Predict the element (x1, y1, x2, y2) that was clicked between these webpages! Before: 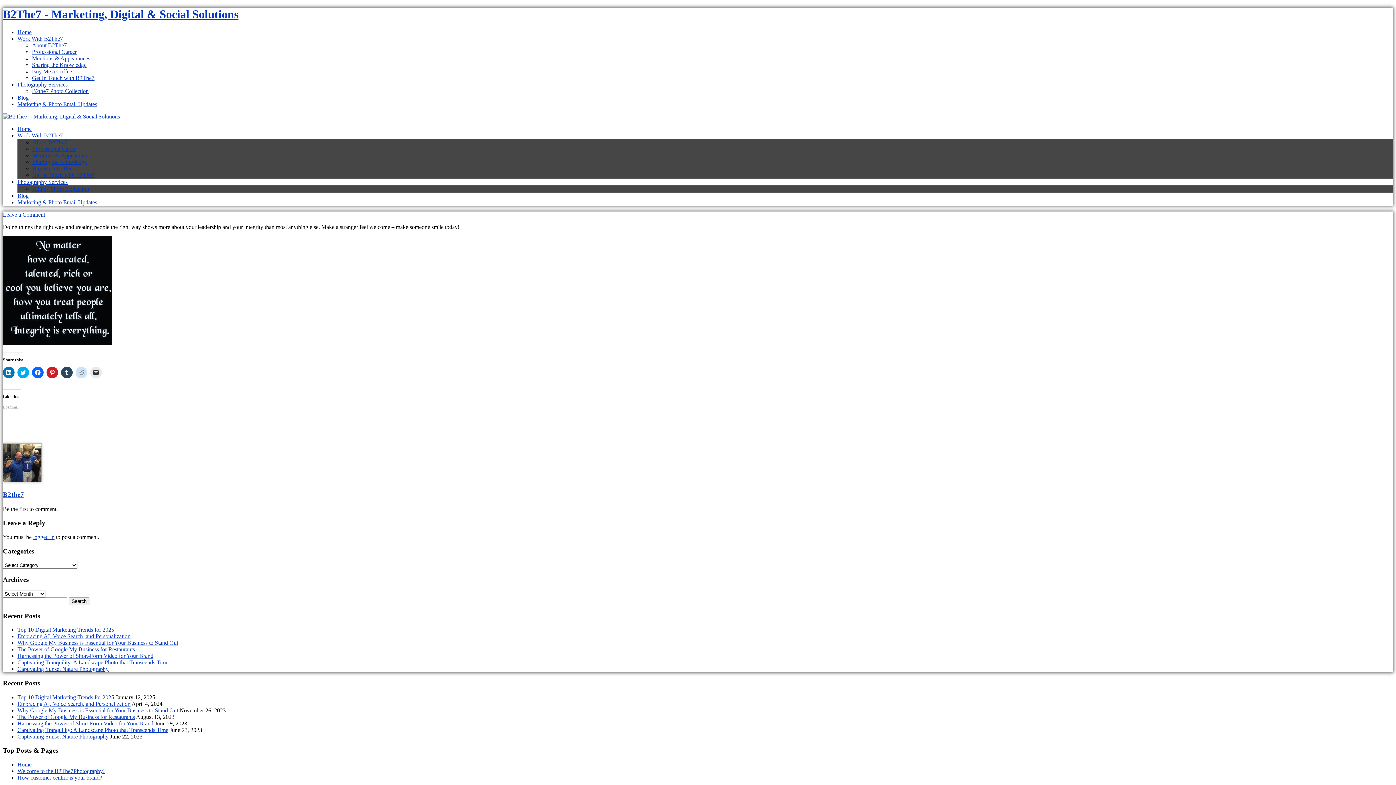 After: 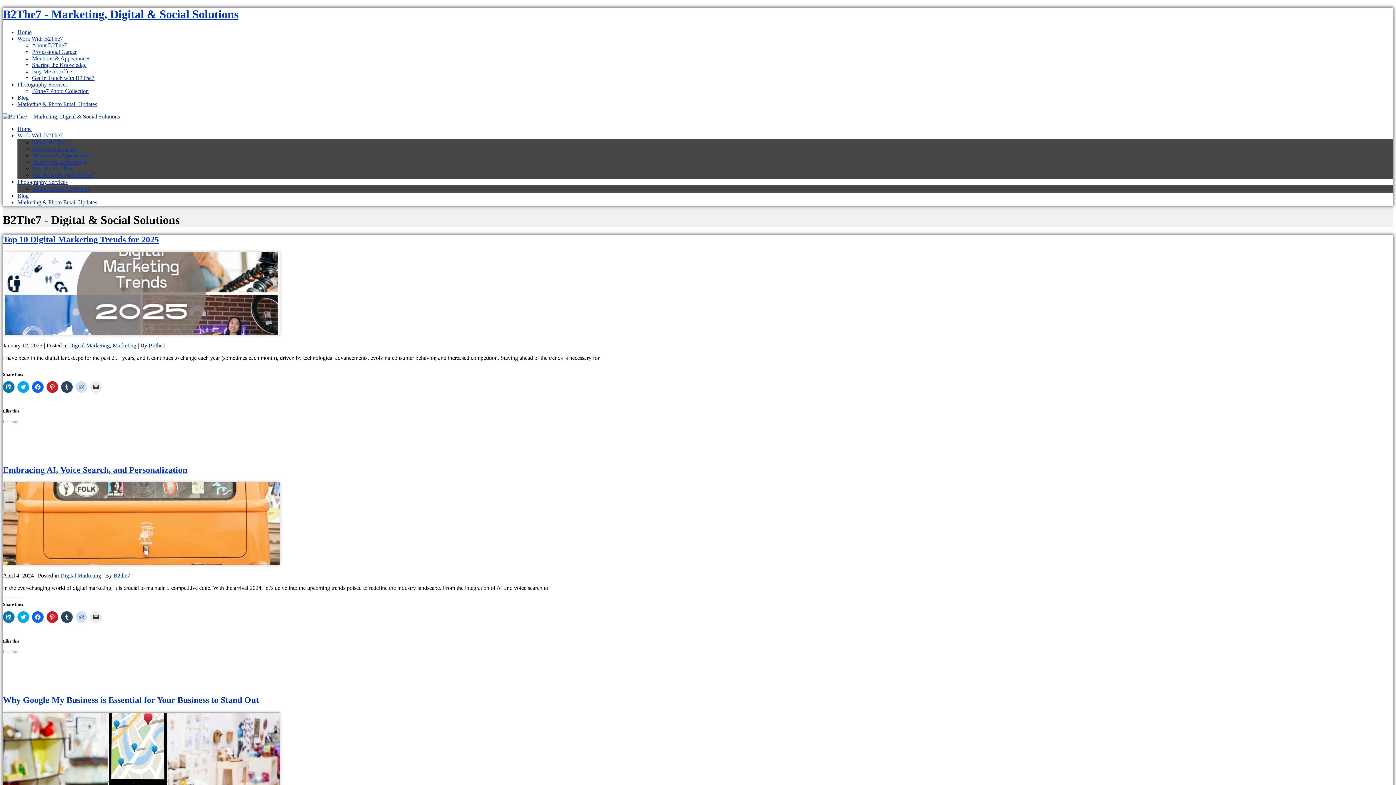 Action: bbox: (17, 94, 28, 100) label: Blog